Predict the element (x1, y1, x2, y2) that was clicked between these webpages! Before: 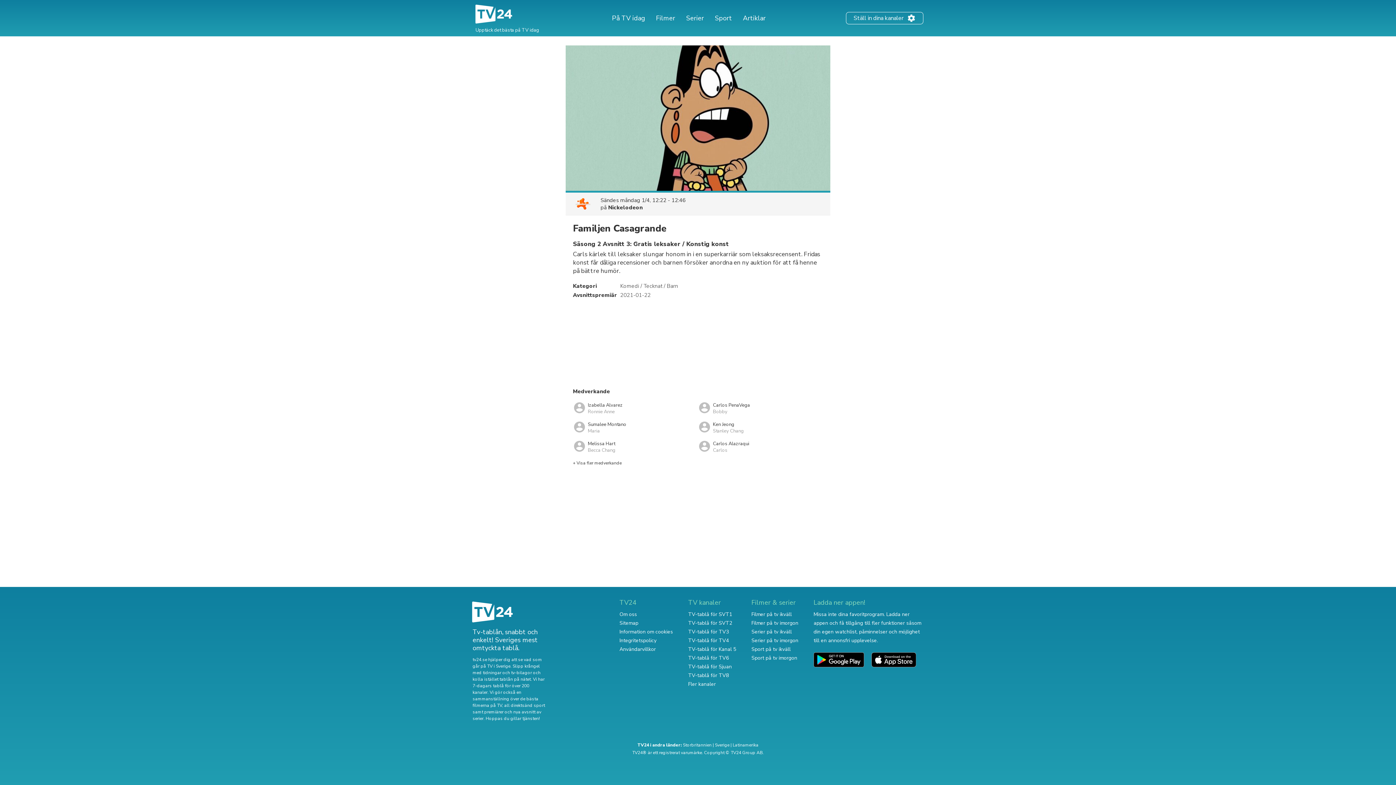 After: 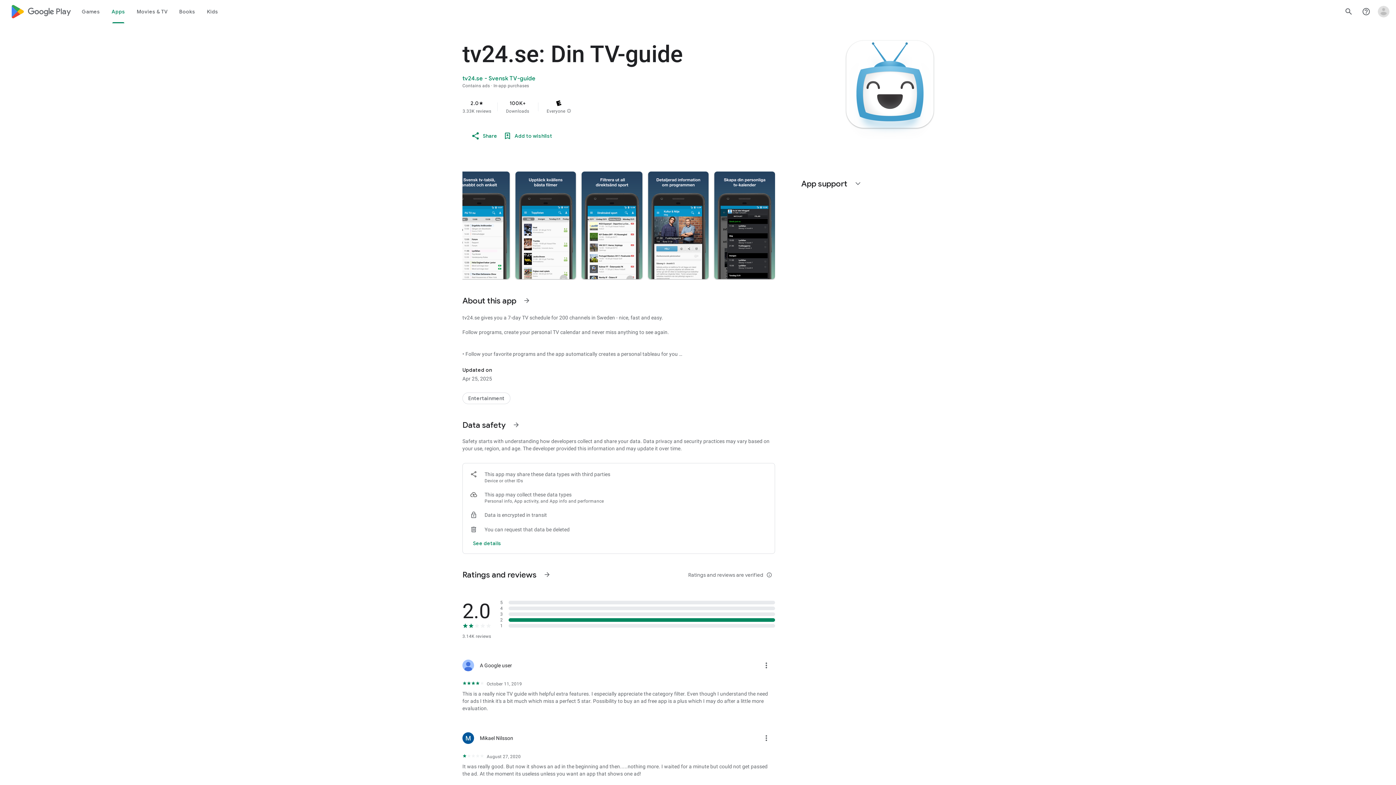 Action: bbox: (813, 652, 871, 669)